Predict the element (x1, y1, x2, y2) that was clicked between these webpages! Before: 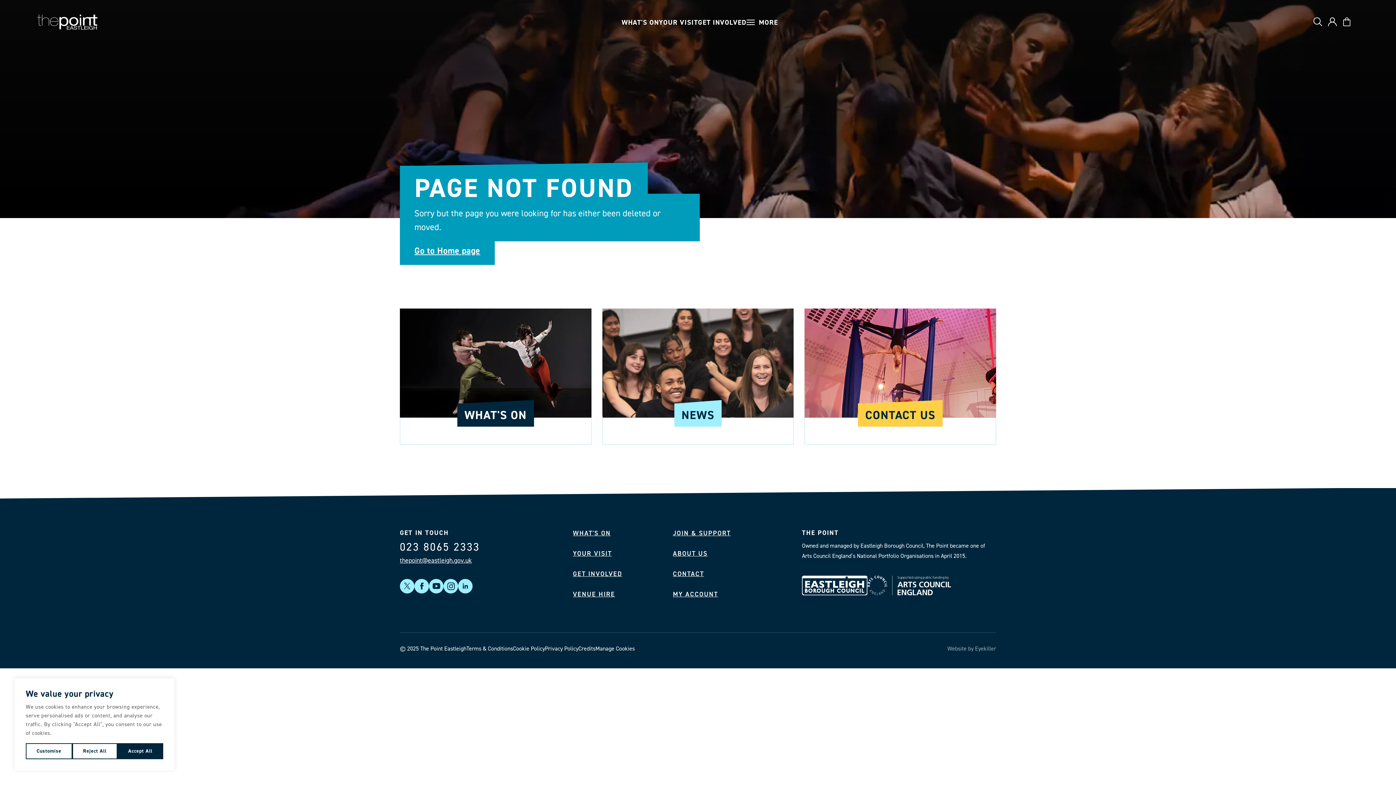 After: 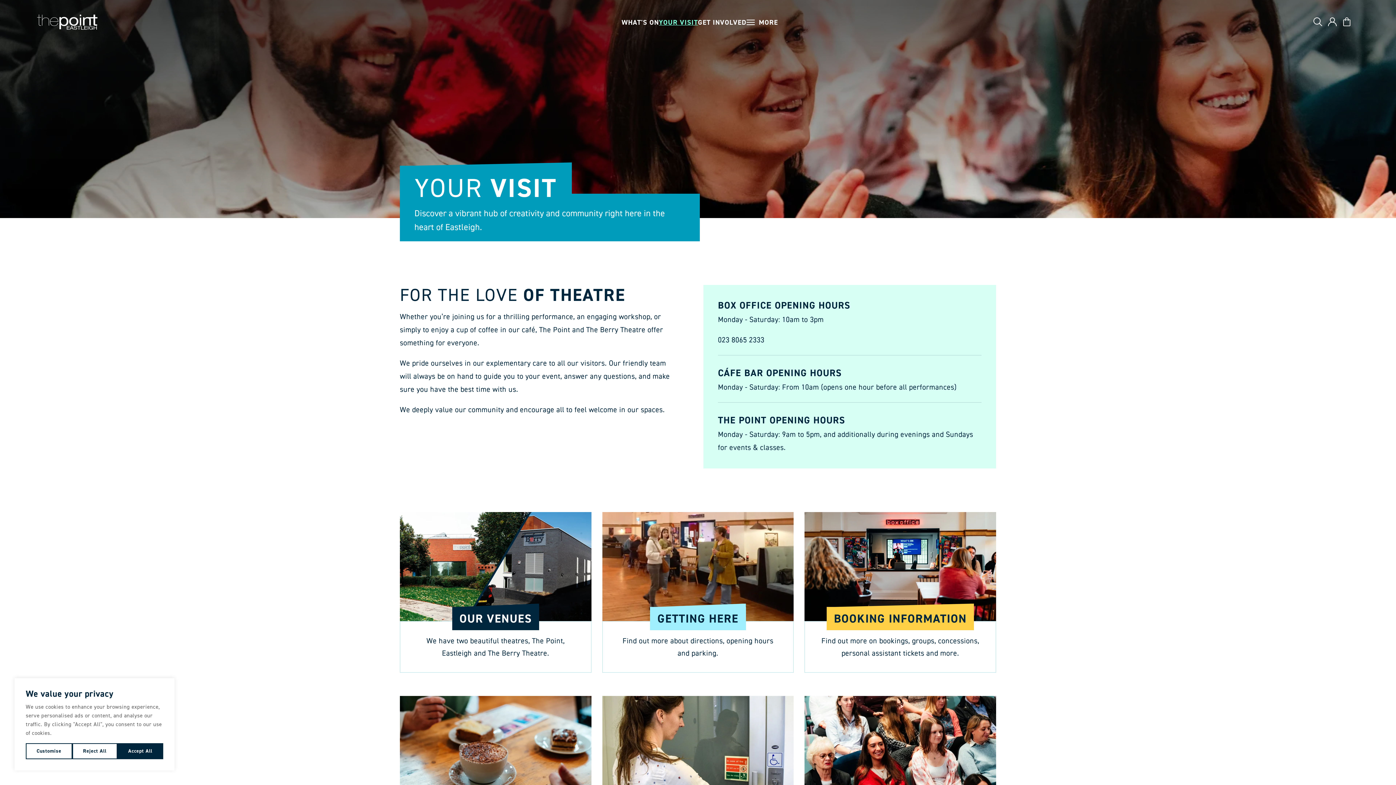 Action: label: YOUR VISIT bbox: (573, 549, 612, 558)